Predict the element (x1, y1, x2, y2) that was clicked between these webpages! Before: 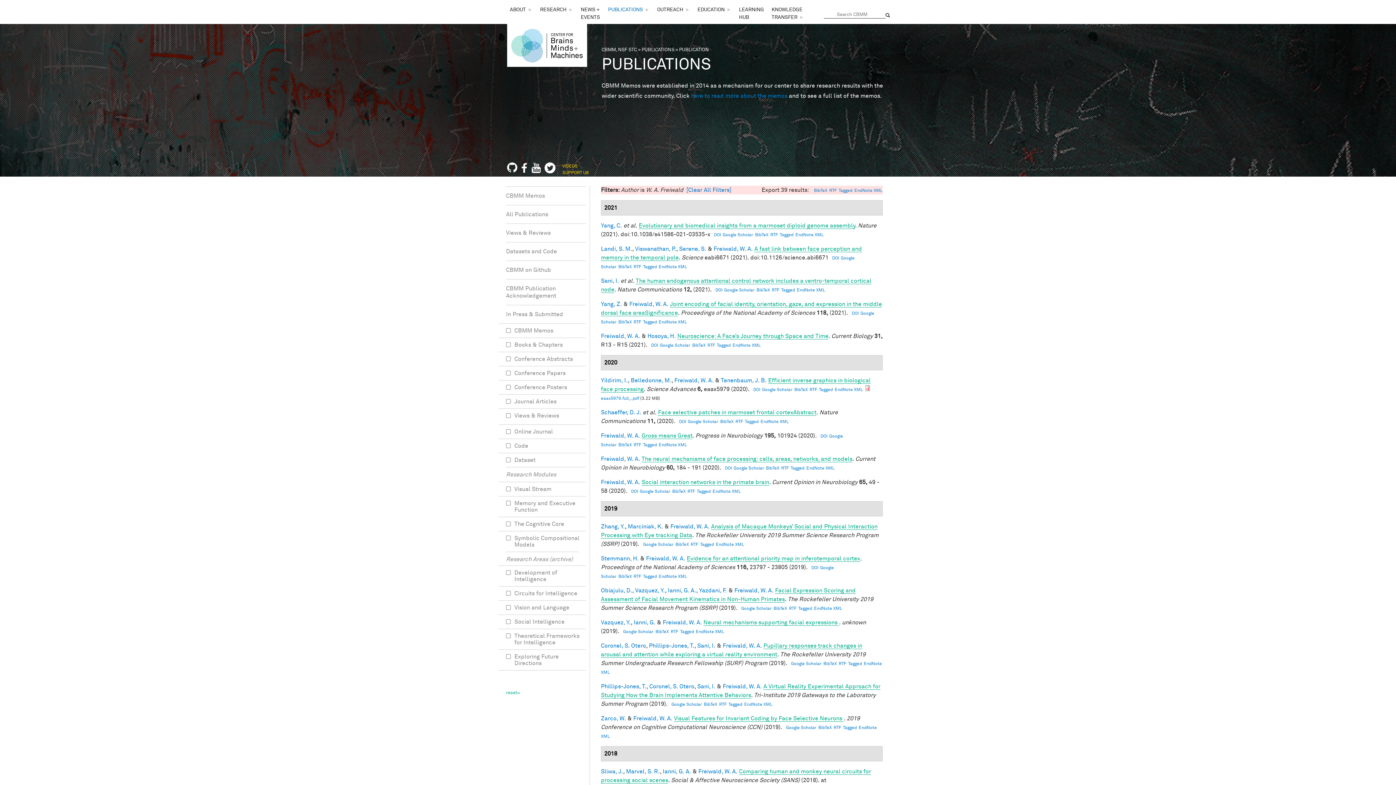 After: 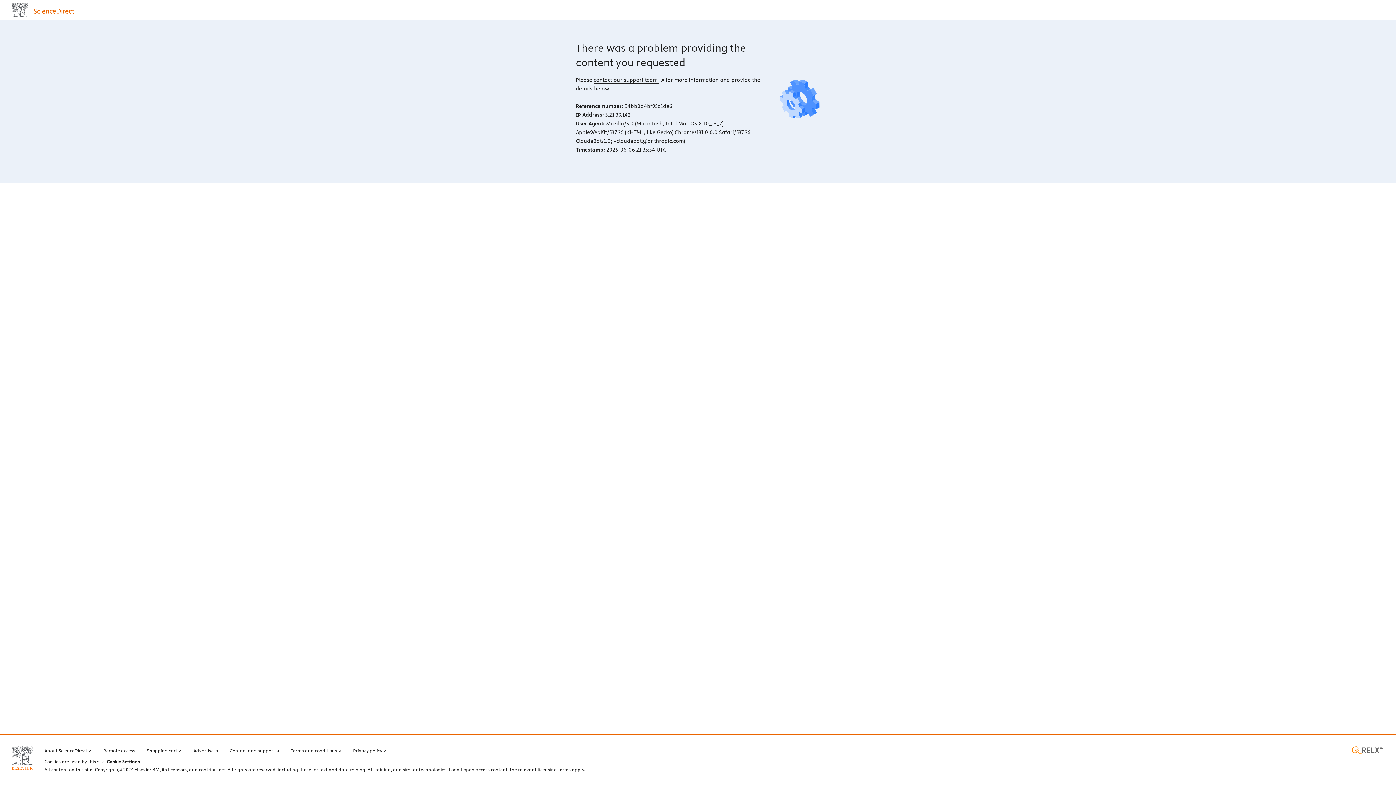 Action: label: DOI bbox: (631, 489, 638, 494)